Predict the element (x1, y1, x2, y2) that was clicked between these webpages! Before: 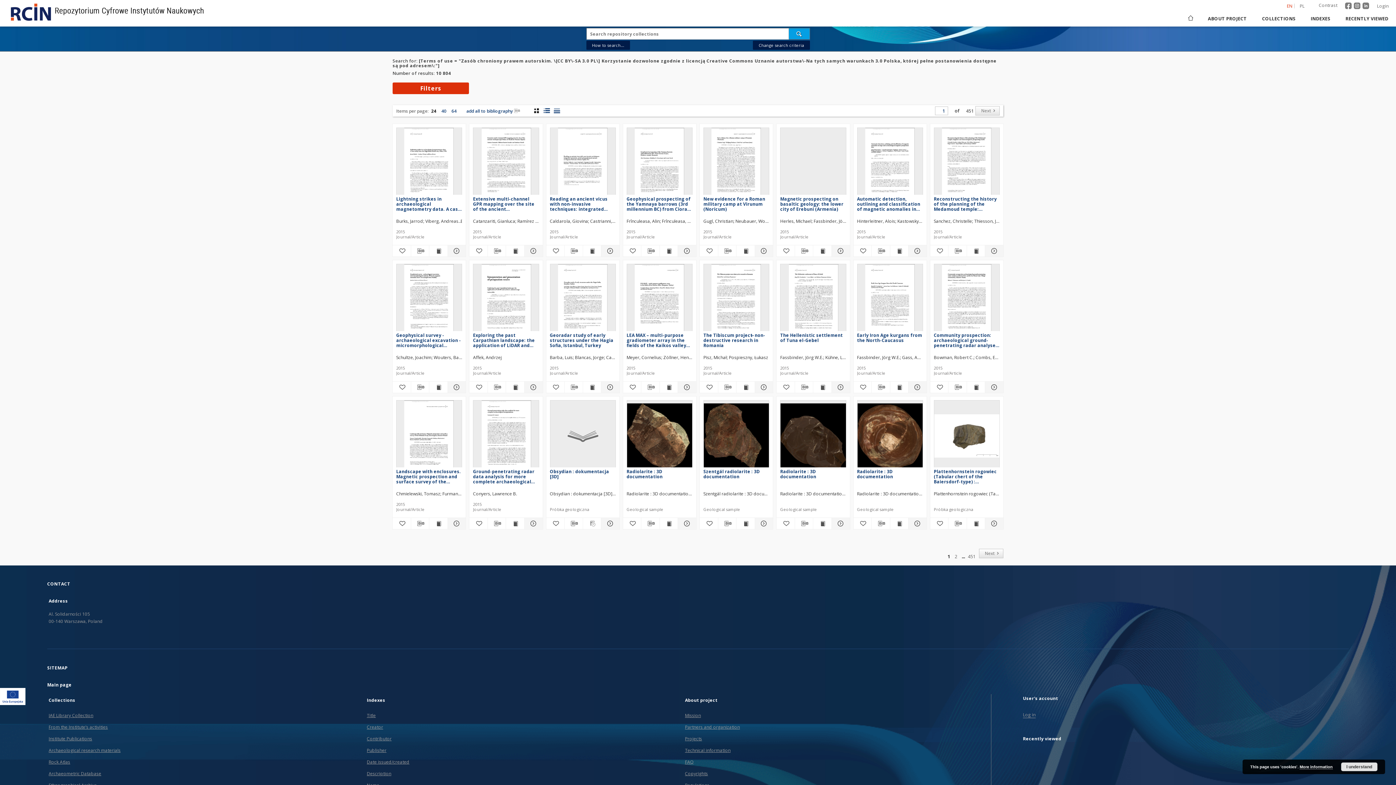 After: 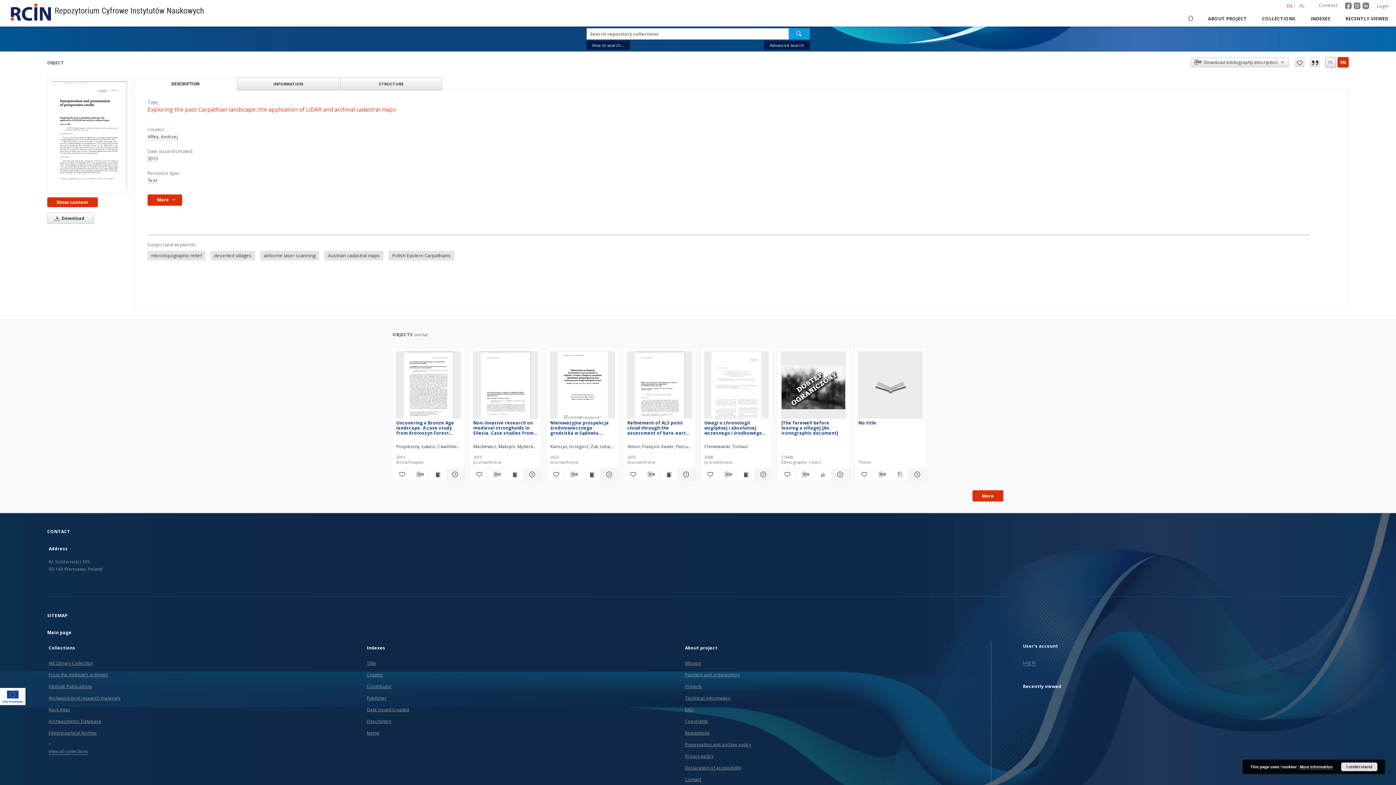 Action: label: Show details Exploring the past Carpathian landscape: the application of LiDAR and archival cadastral maps bbox: (523, 382, 541, 392)